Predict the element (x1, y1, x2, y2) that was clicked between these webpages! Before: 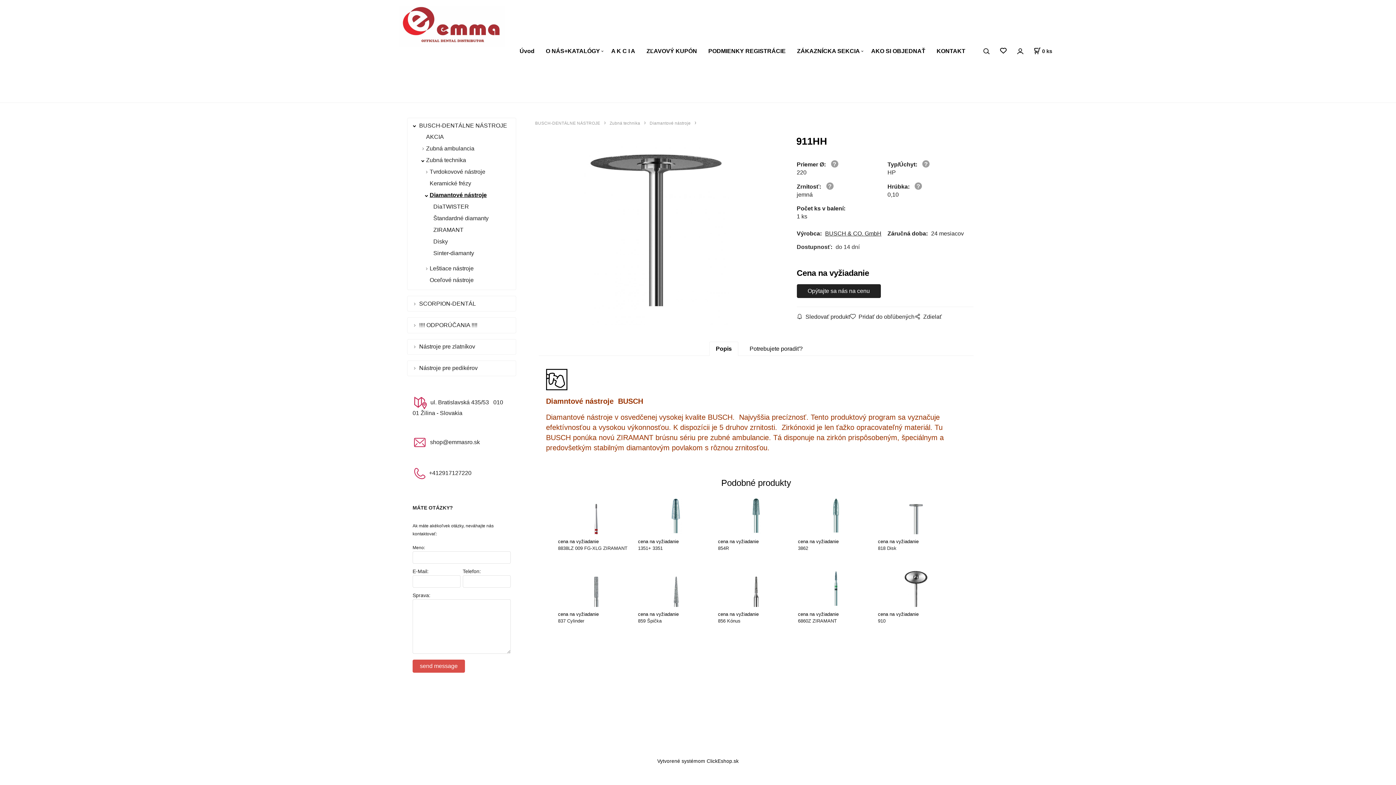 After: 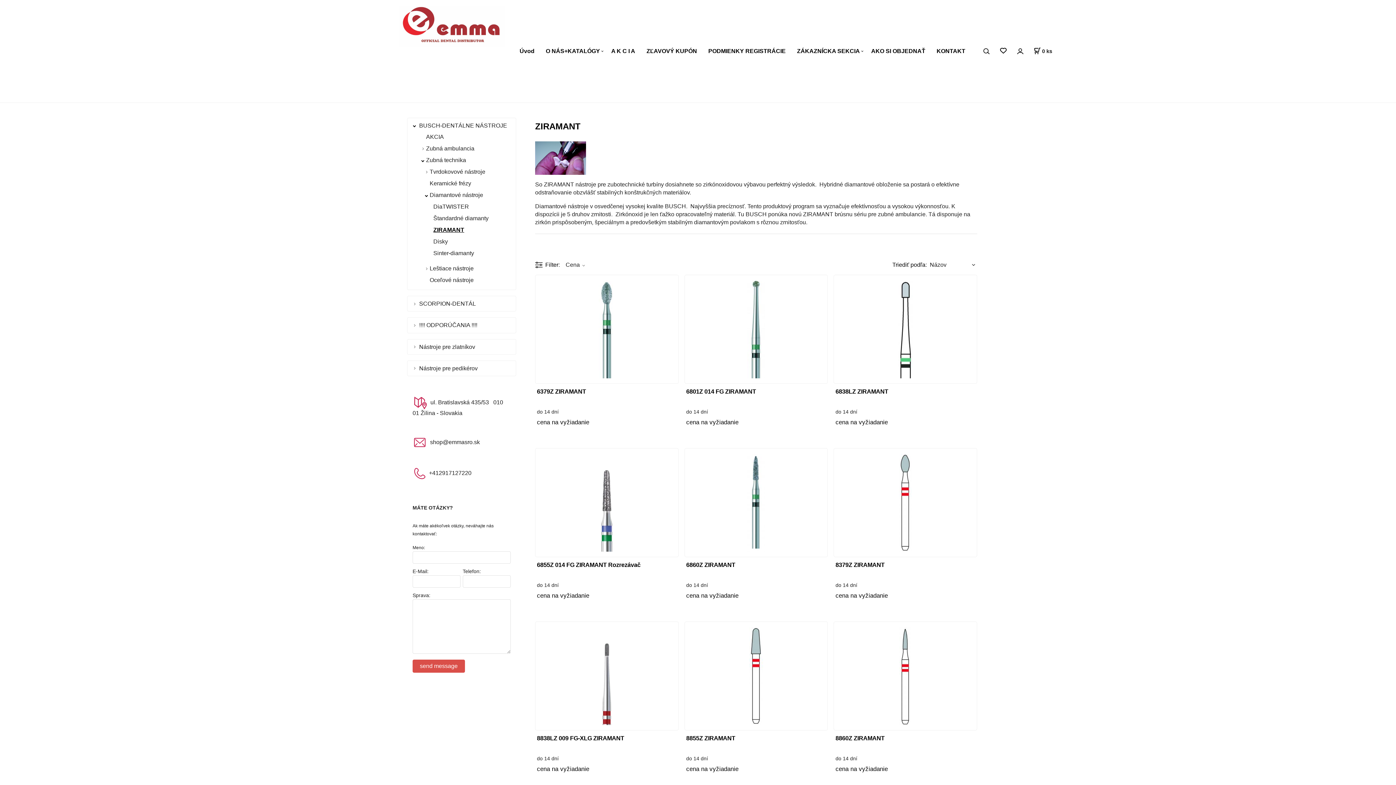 Action: label: ZIRAMANT bbox: (428, 224, 510, 236)